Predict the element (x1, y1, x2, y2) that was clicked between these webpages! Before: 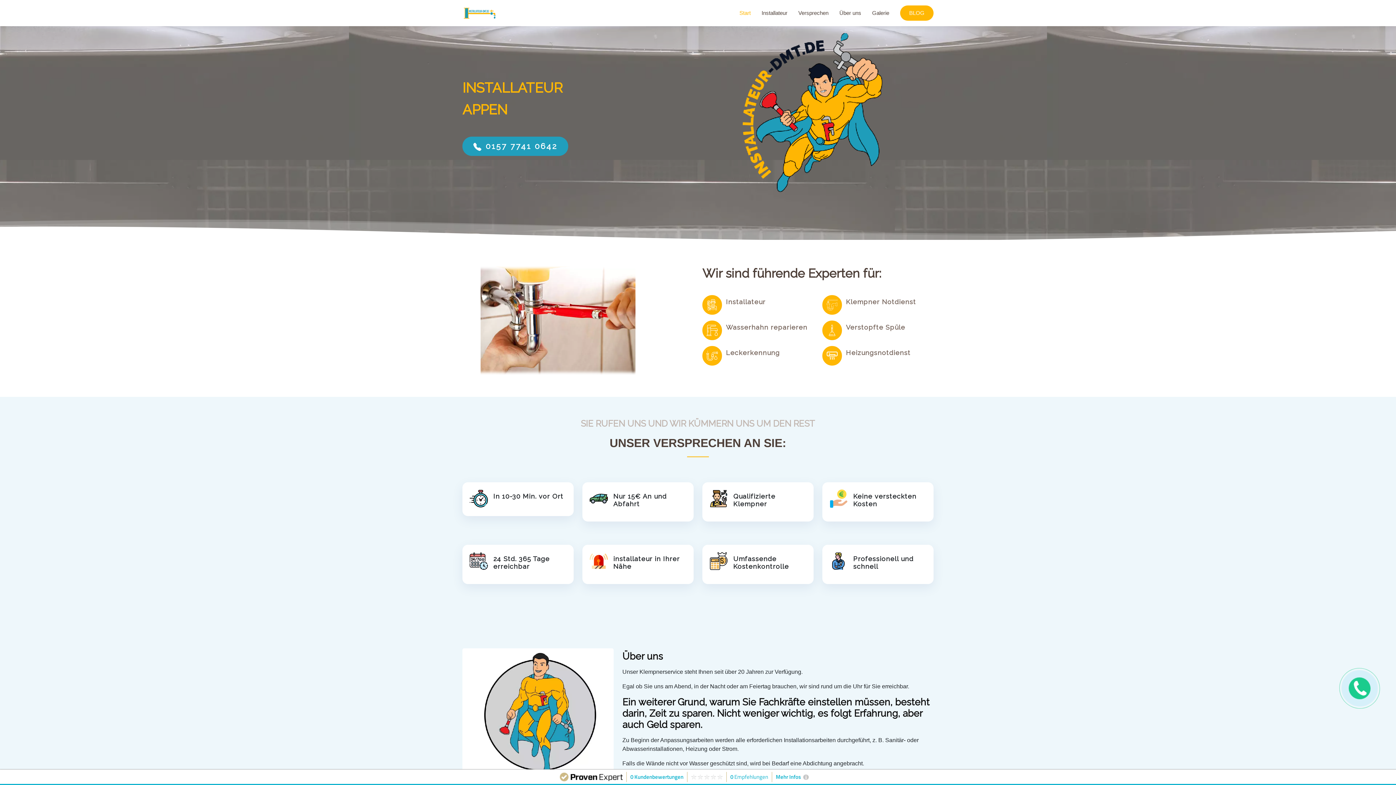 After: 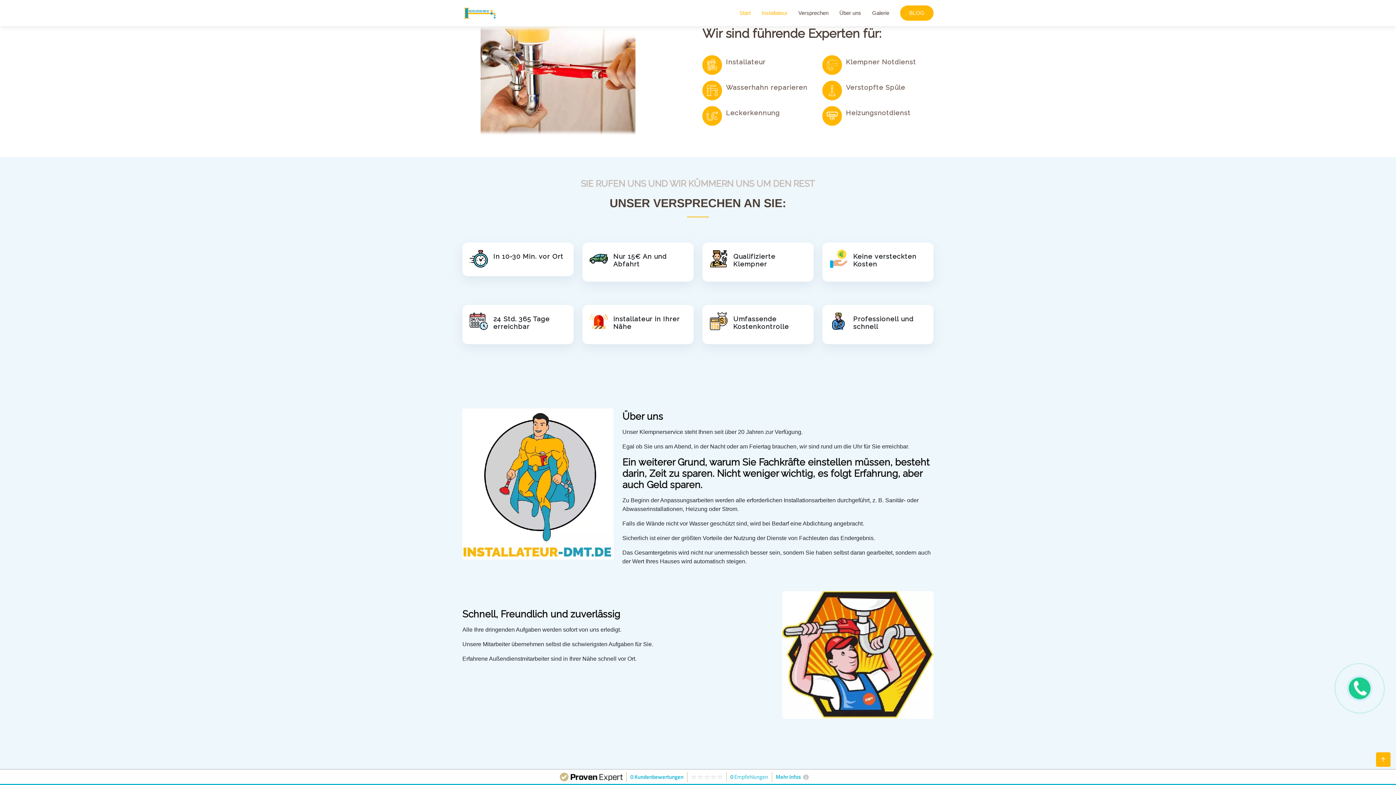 Action: bbox: (750, 5, 787, 20) label: Installateur